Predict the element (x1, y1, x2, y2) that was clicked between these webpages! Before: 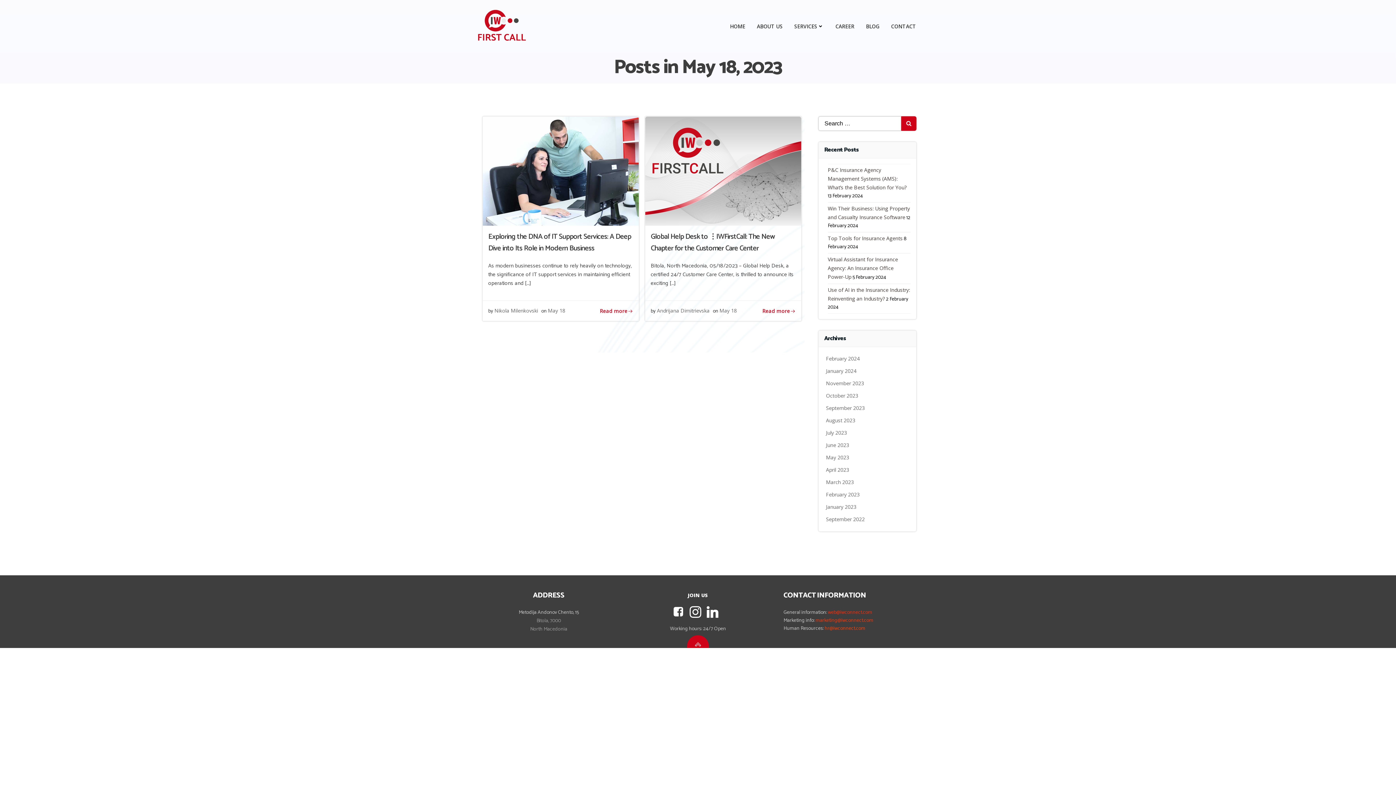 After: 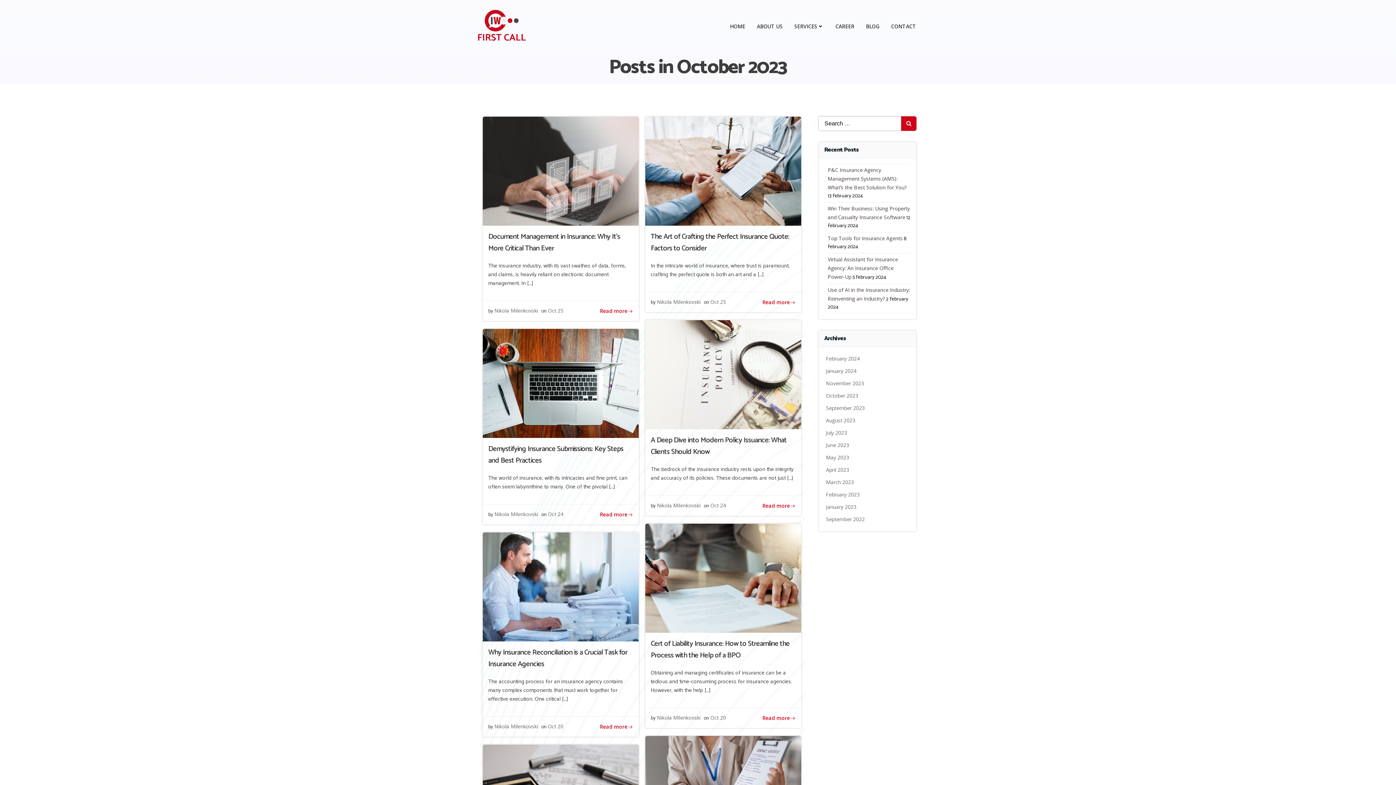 Action: bbox: (826, 392, 858, 399) label: October 2023